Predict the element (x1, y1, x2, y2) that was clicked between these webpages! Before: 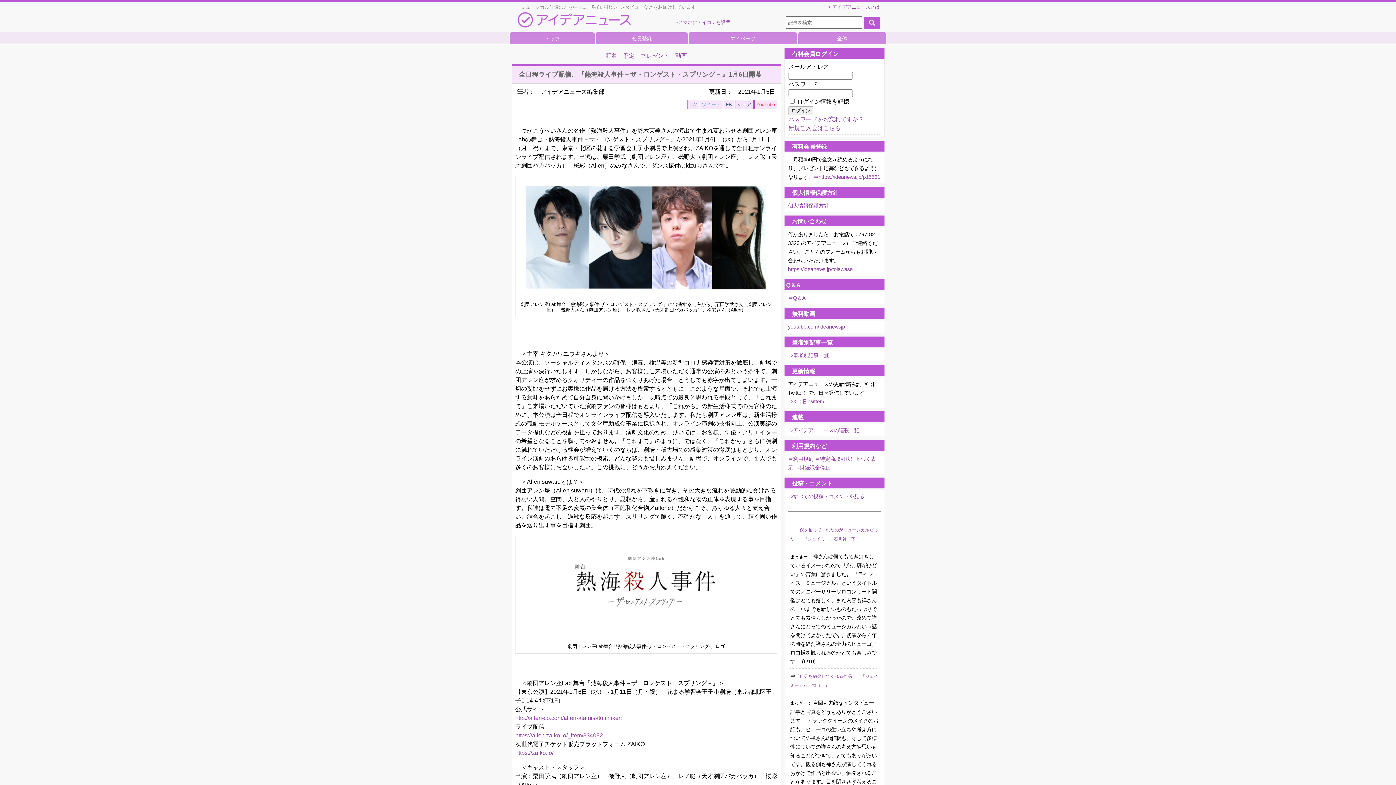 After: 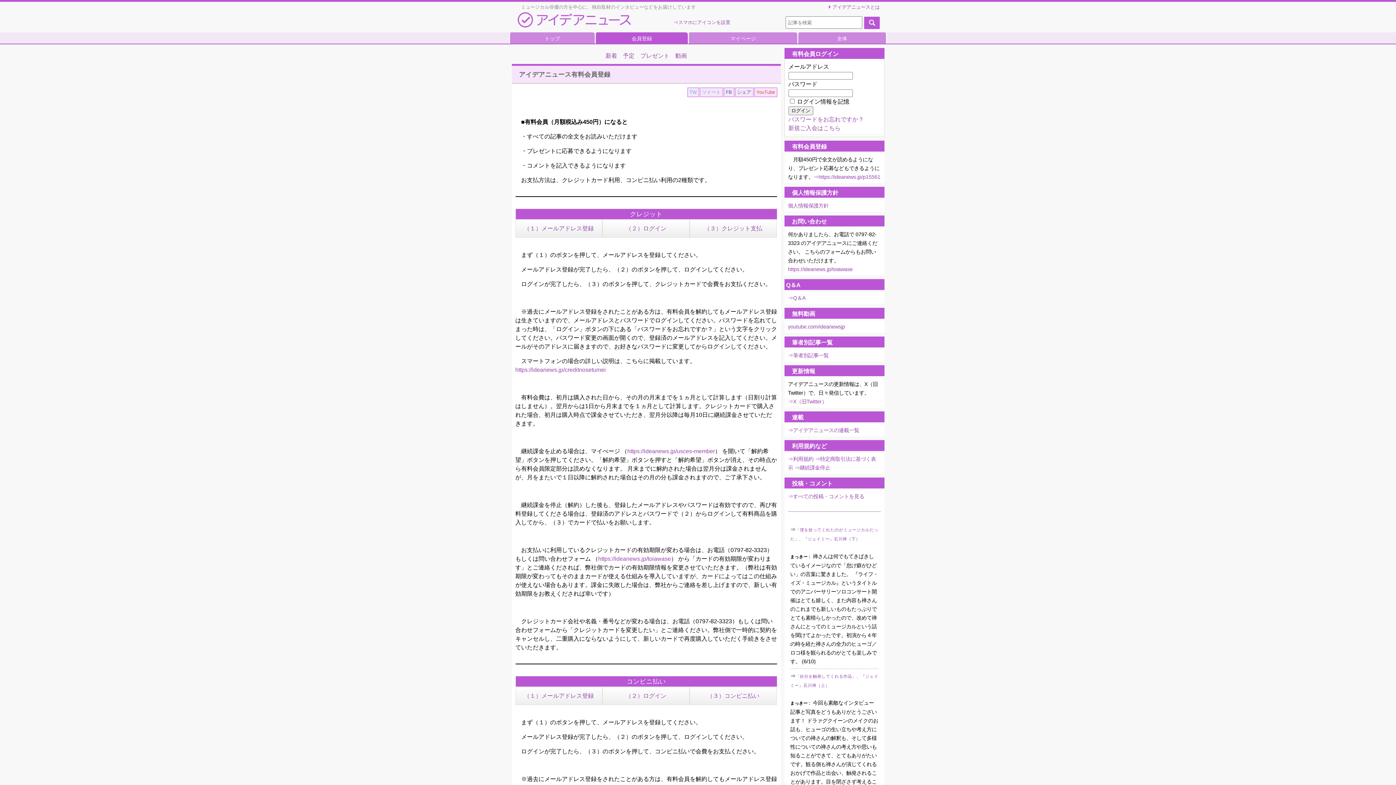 Action: bbox: (594, 32, 688, 43) label: 会員登録